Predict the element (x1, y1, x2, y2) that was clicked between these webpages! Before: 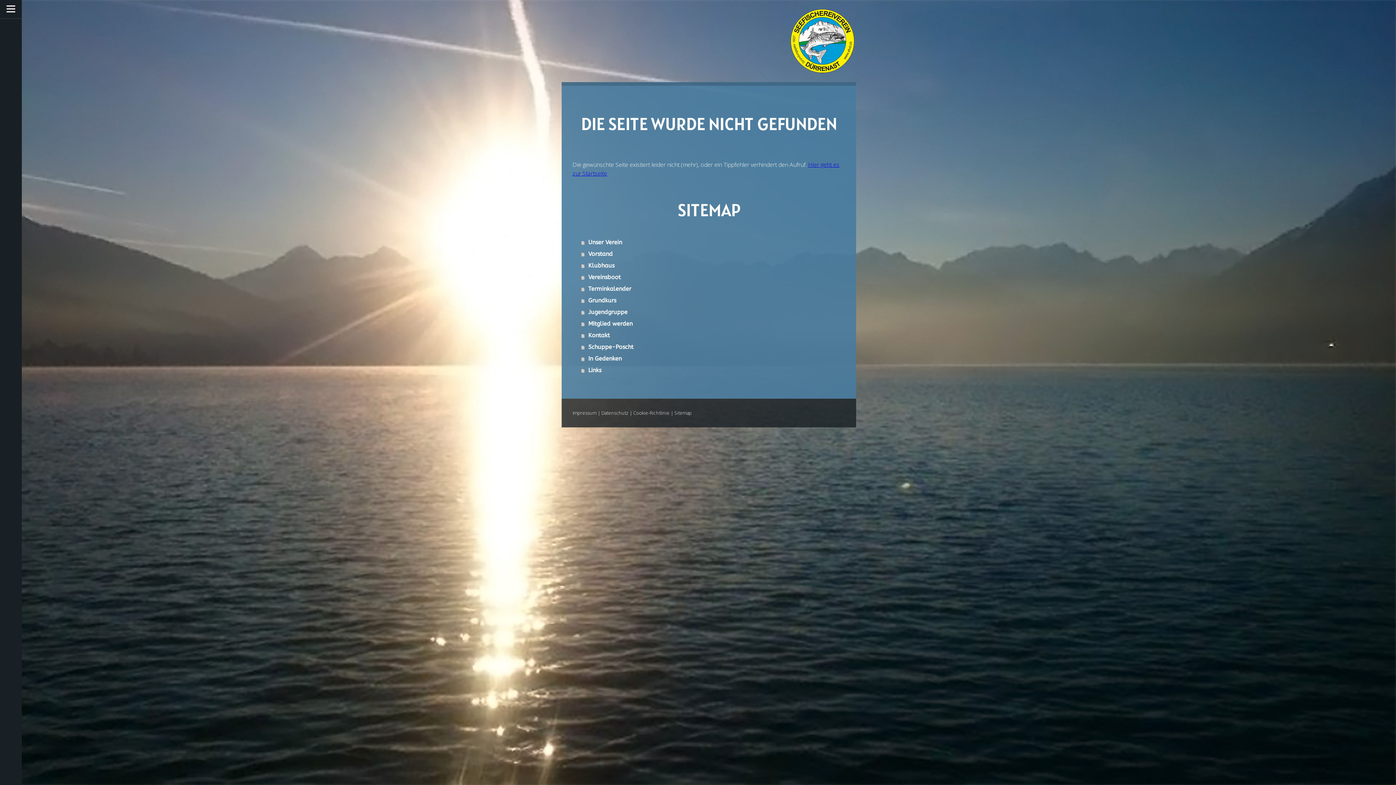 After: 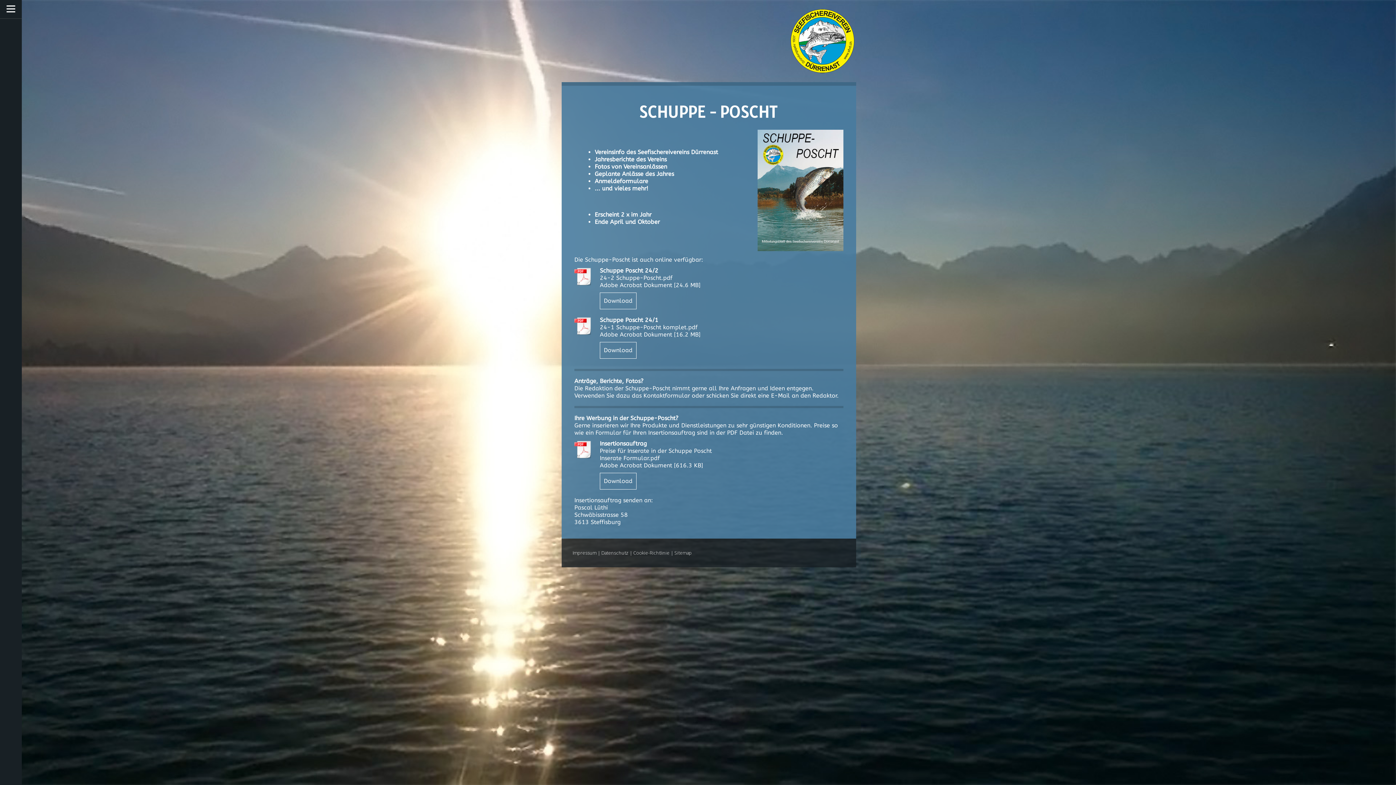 Action: label: Schuppe-Poscht bbox: (581, 341, 845, 353)